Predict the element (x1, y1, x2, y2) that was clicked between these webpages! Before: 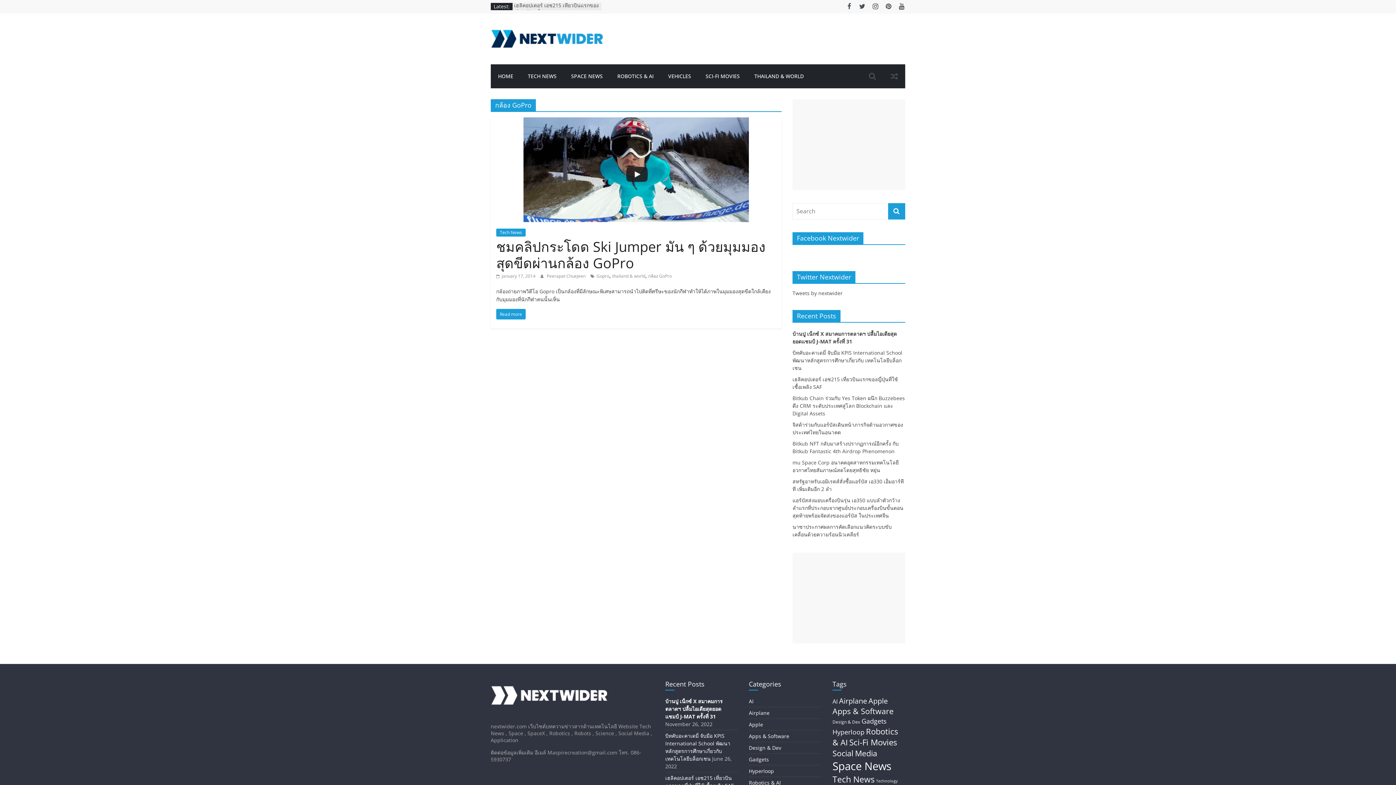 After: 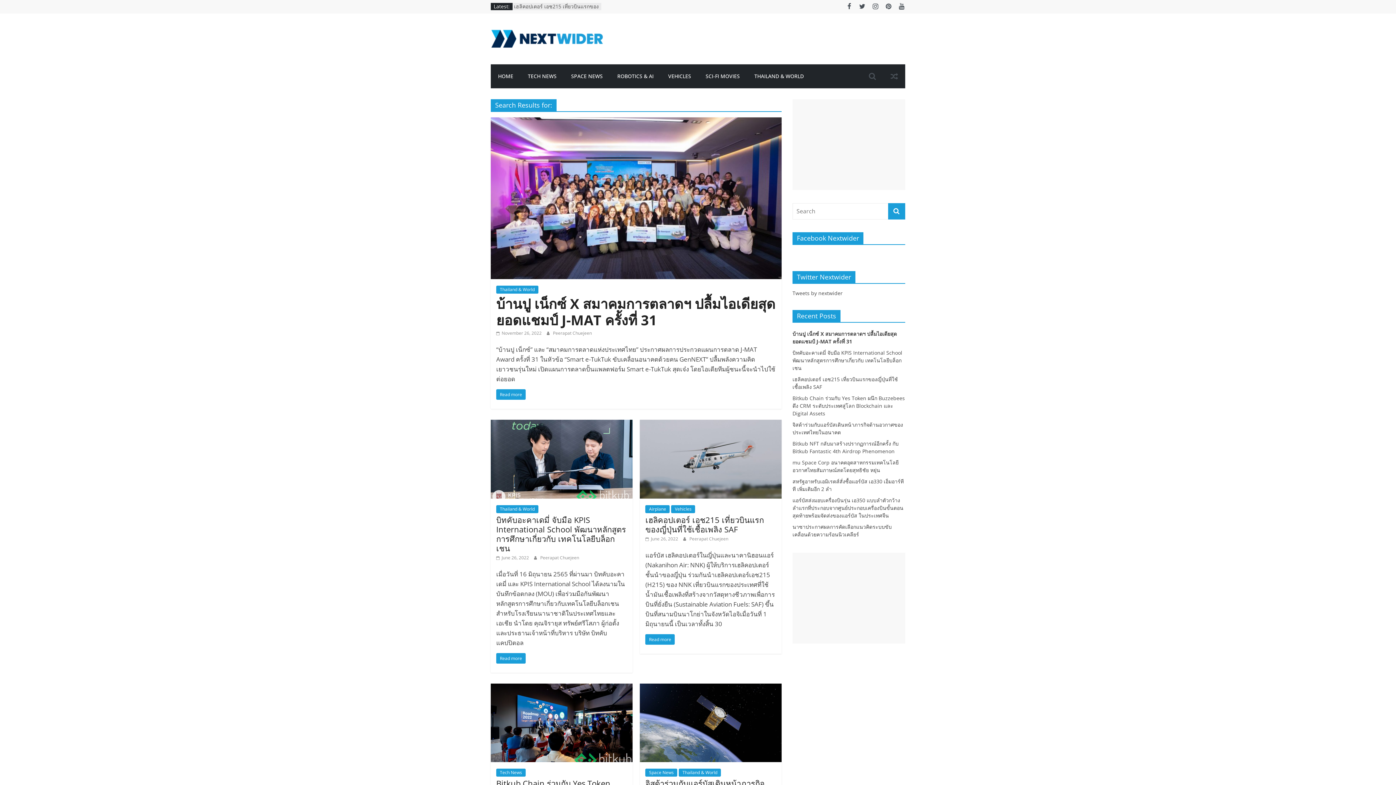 Action: bbox: (888, 203, 905, 219)